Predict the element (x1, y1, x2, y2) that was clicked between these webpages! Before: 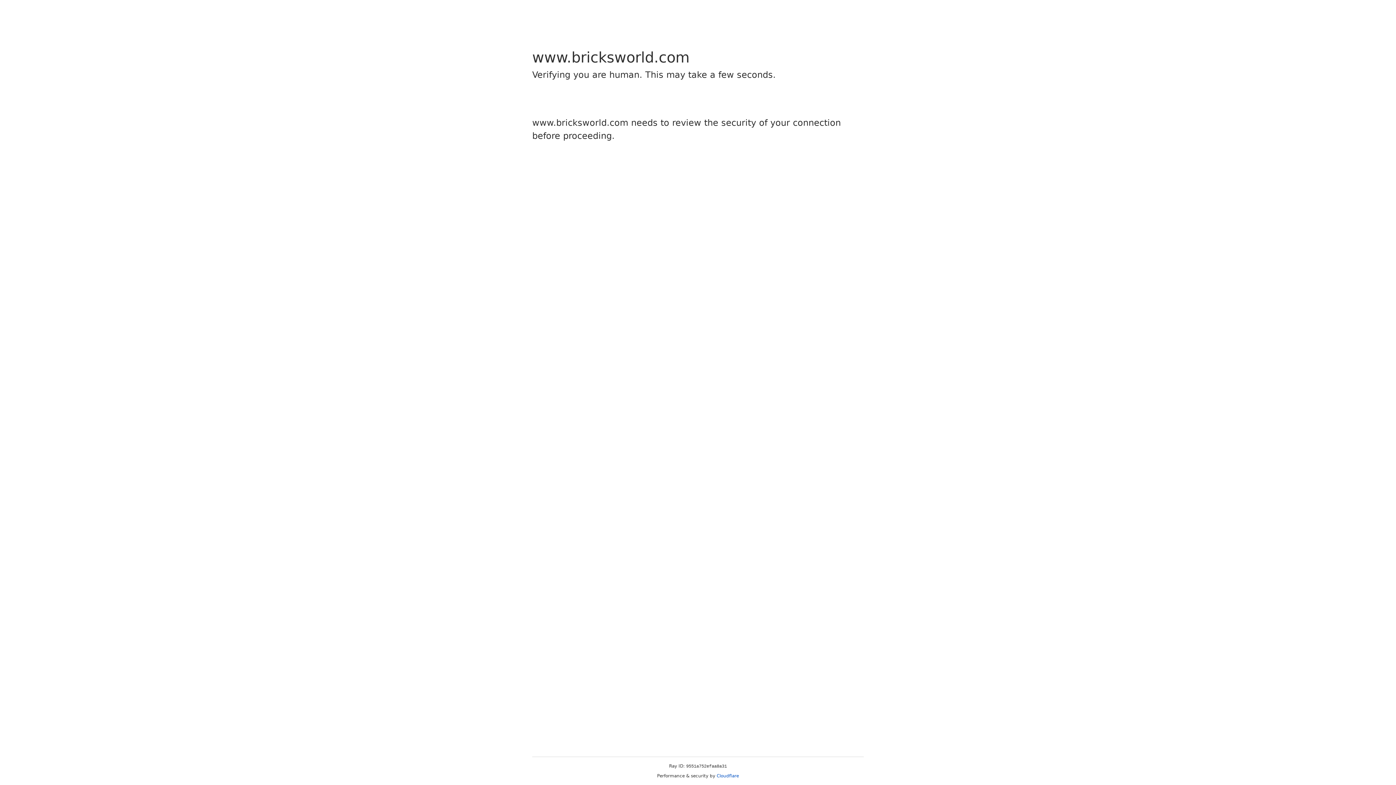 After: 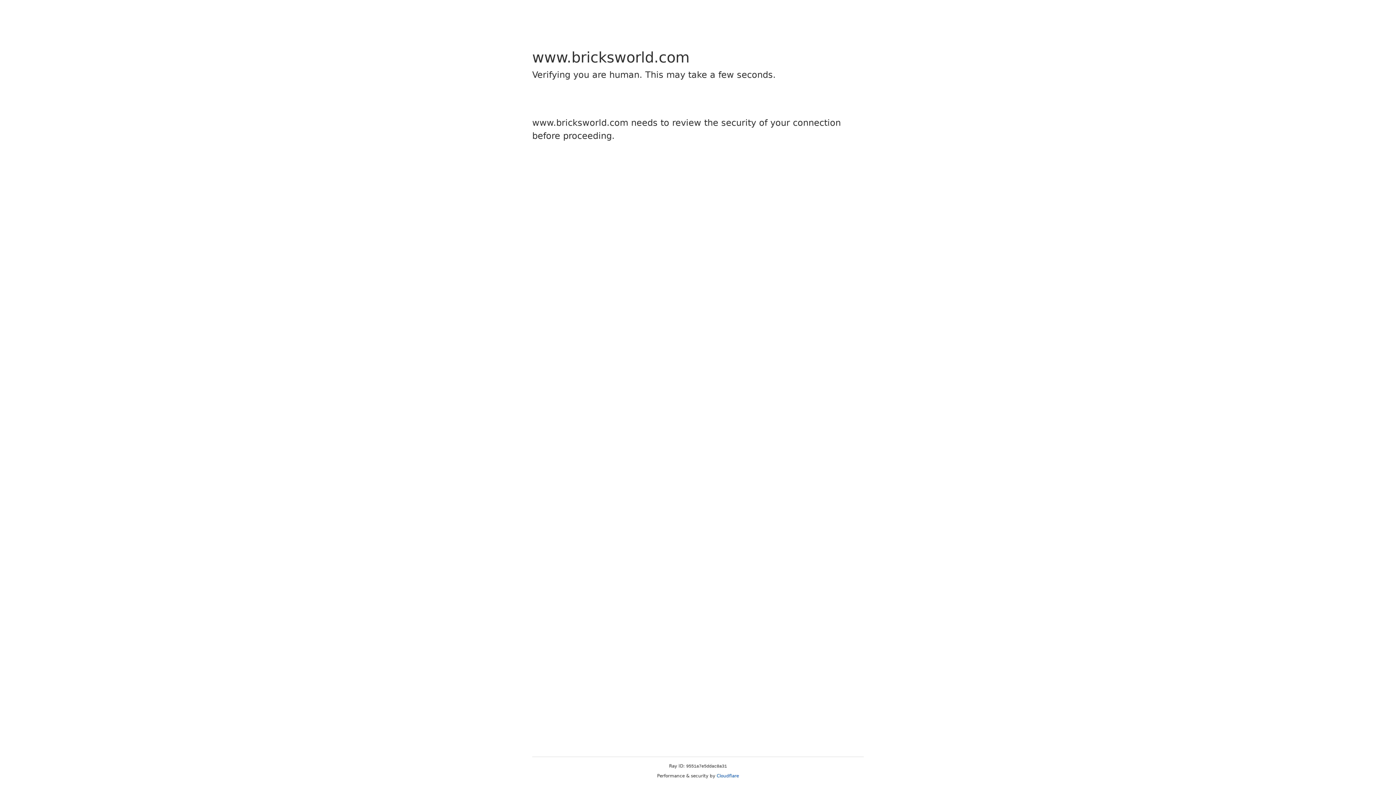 Action: label: Cloudflare bbox: (716, 773, 739, 778)